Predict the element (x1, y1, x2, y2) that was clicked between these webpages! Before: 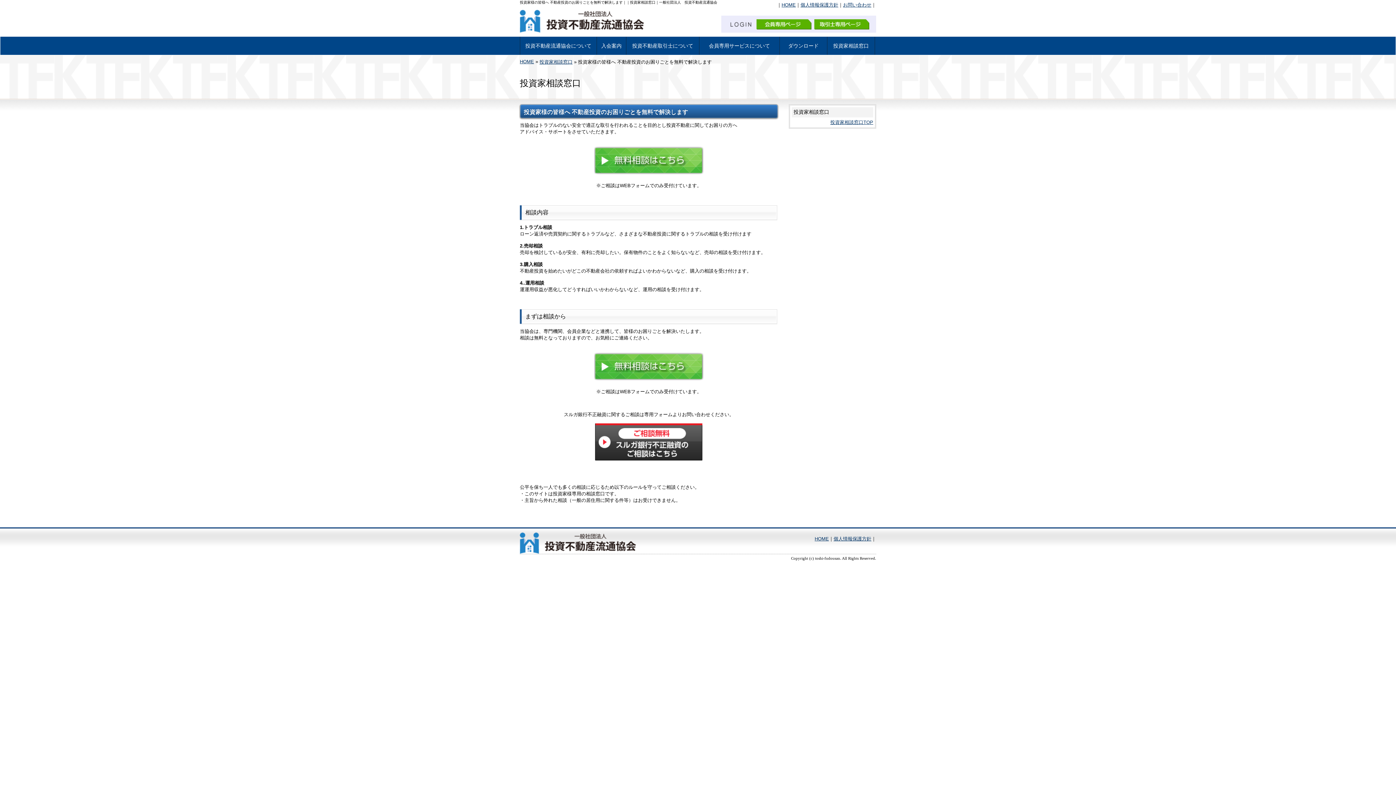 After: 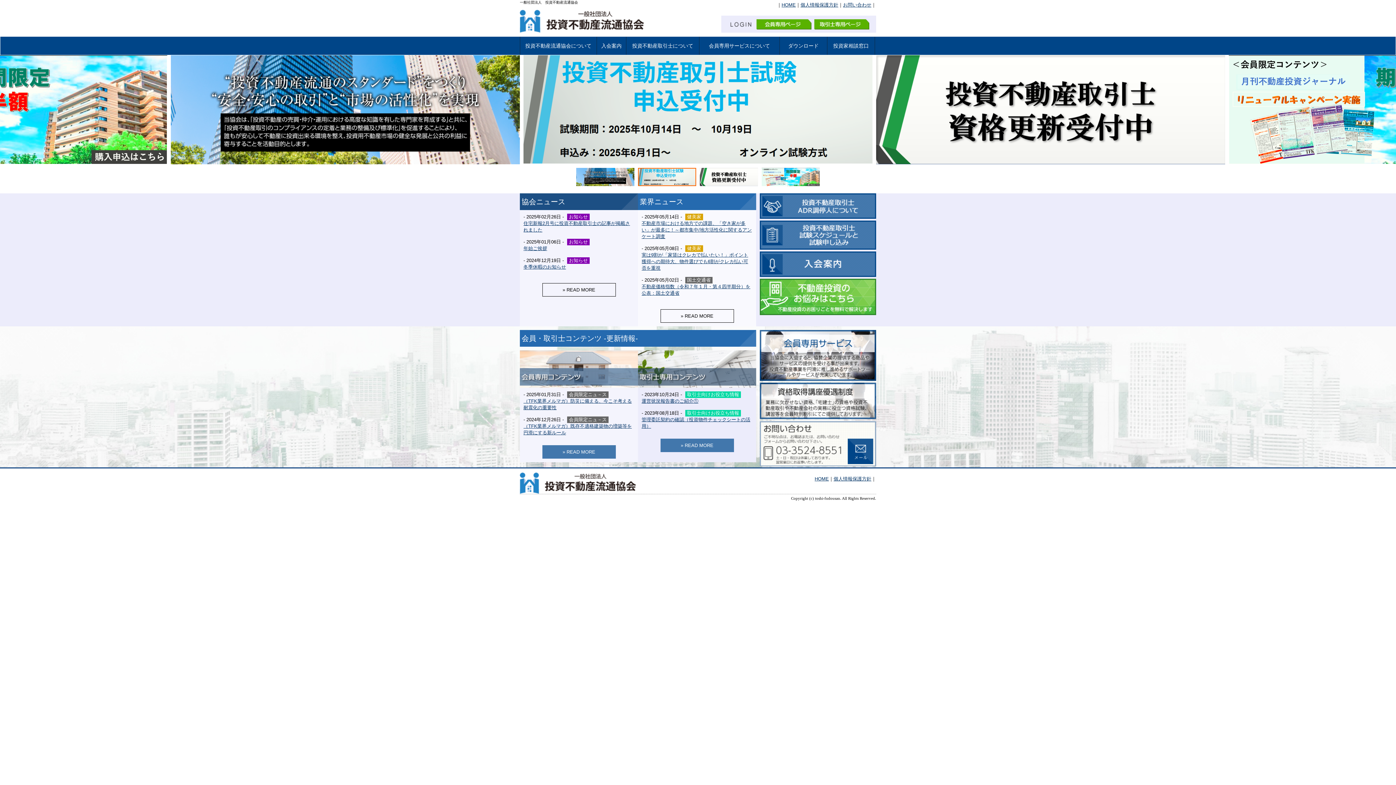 Action: bbox: (814, 536, 829, 541) label: HOME